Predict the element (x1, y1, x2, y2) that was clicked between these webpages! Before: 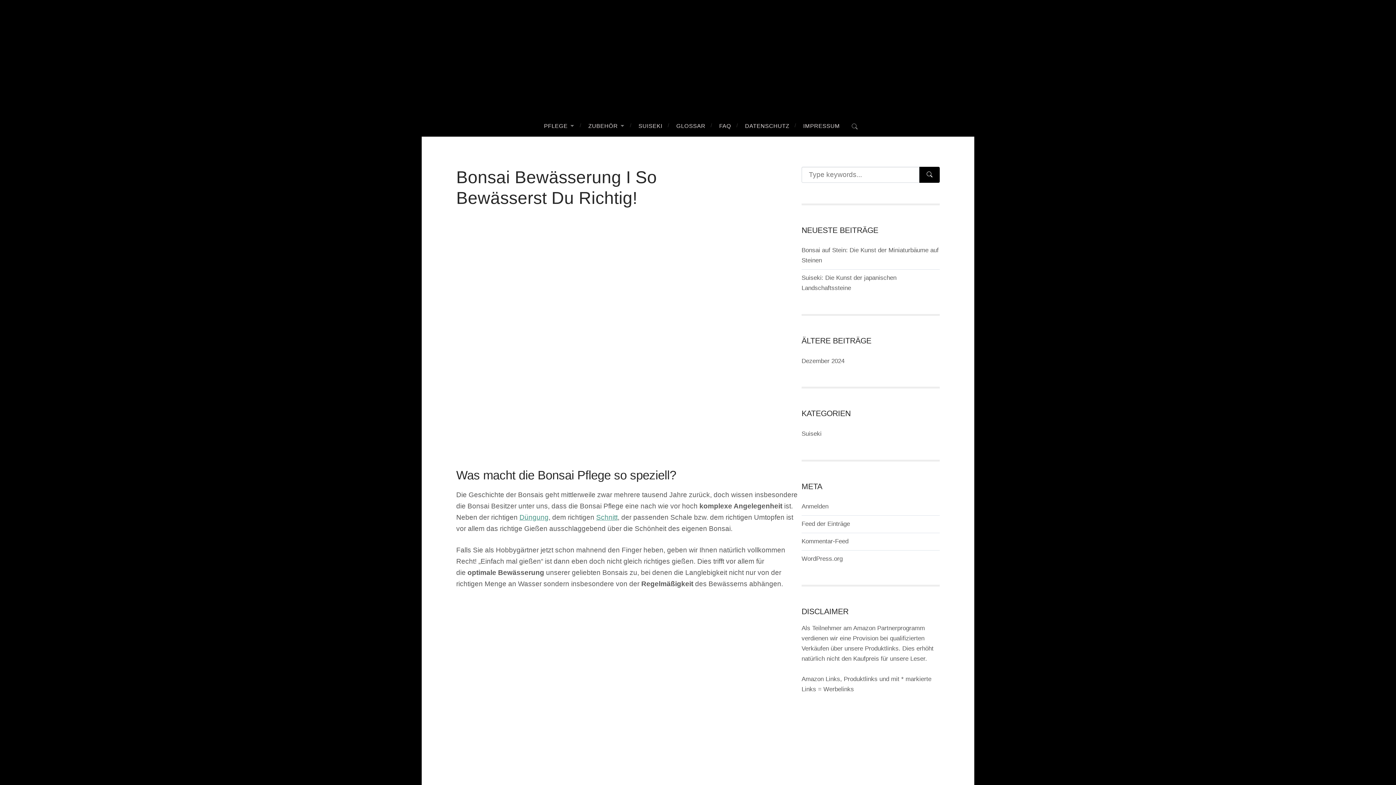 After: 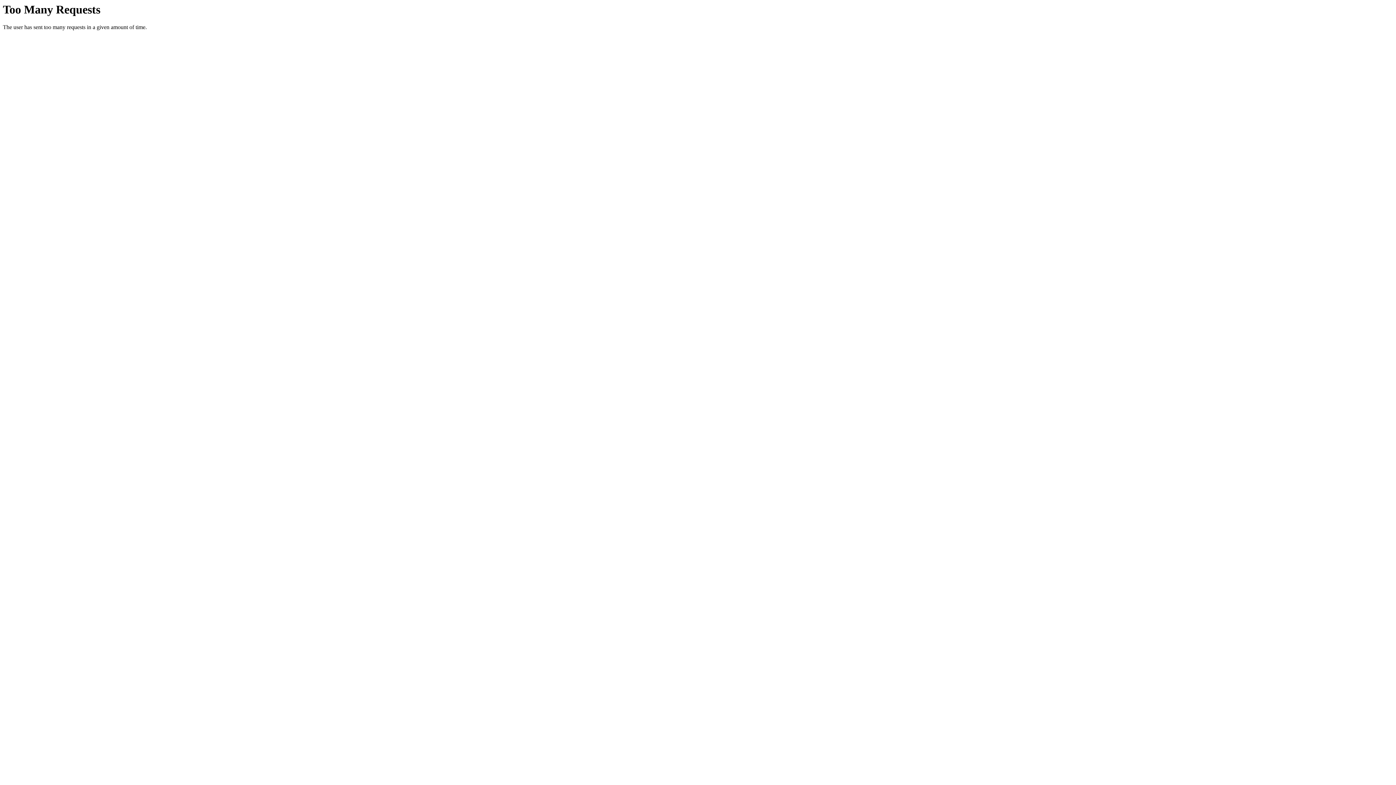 Action: bbox: (801, 430, 821, 437) label: Suiseki